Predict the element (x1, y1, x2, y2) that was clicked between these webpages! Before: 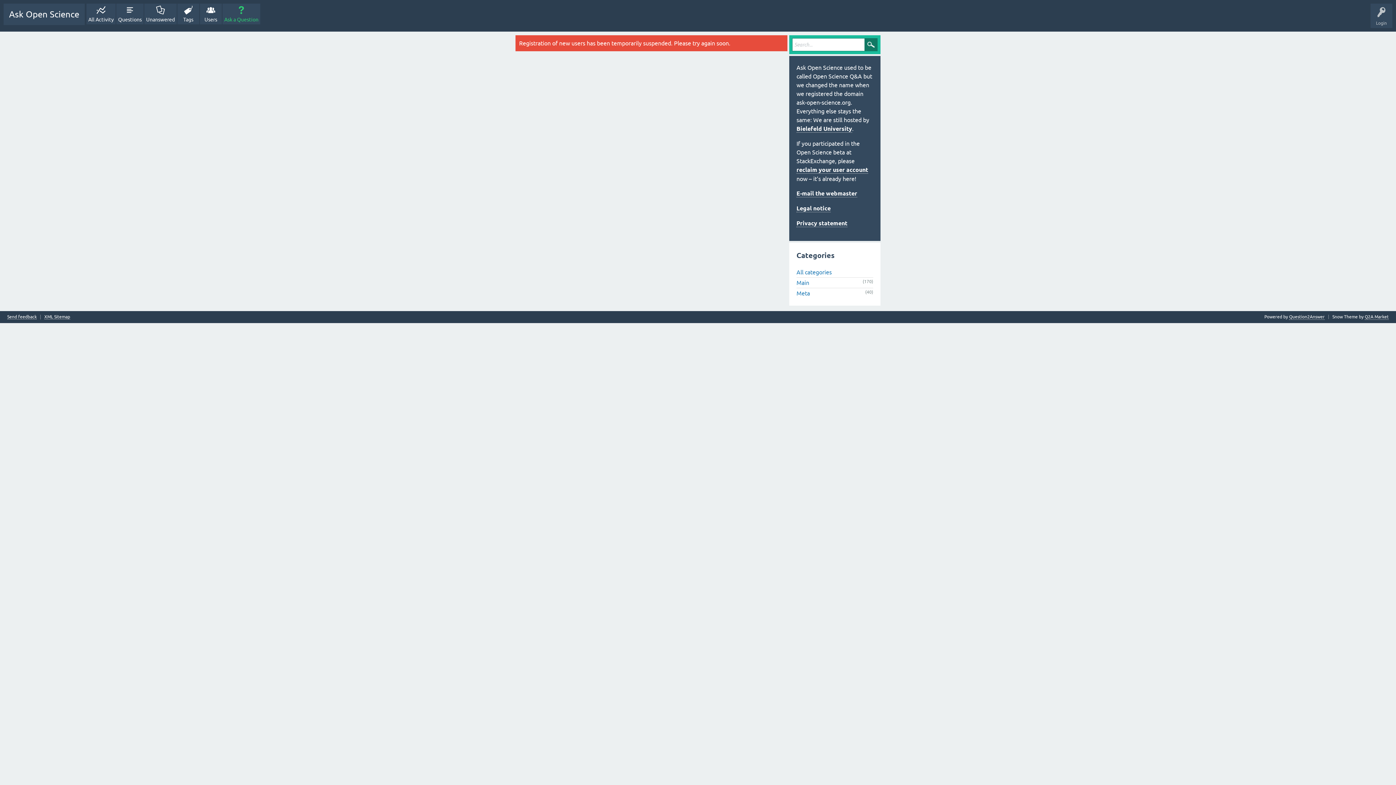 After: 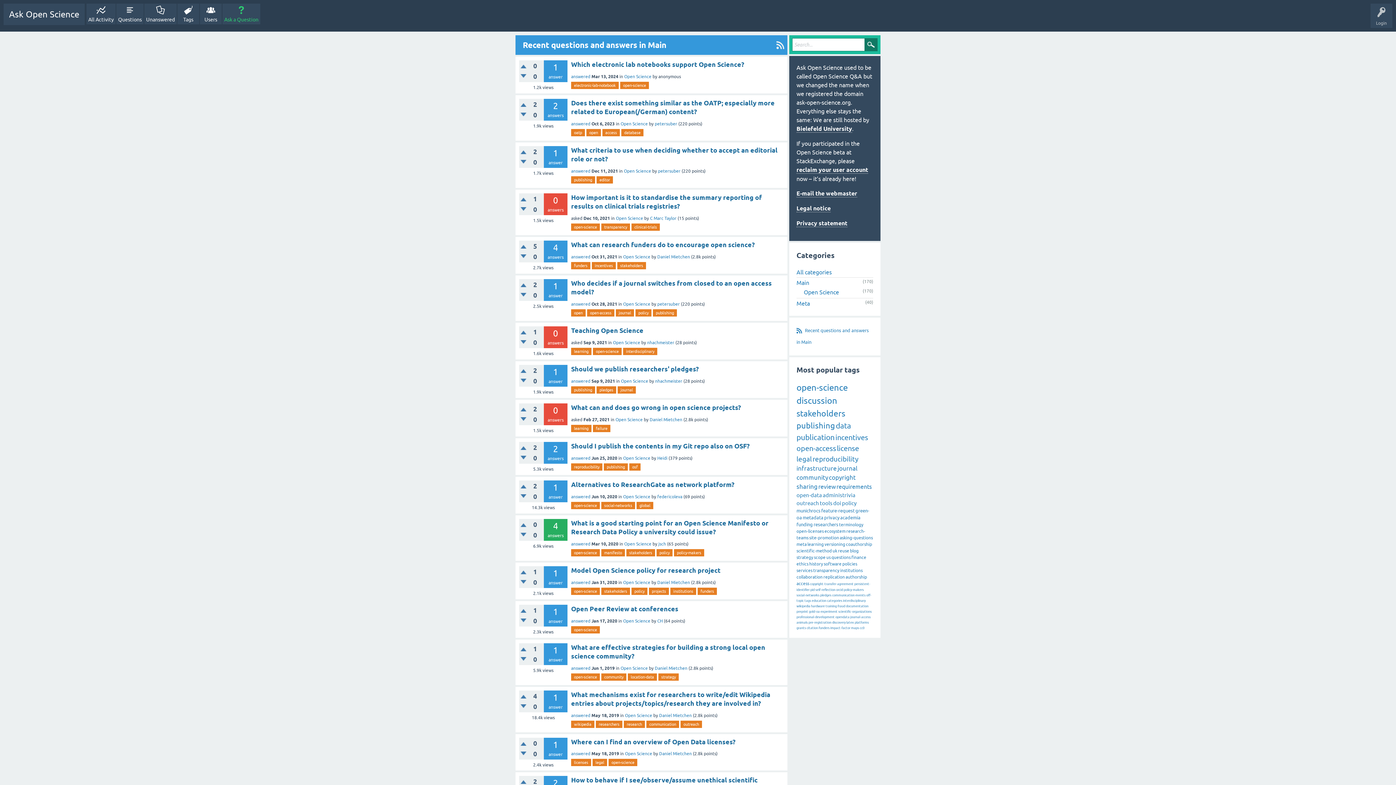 Action: label: Main bbox: (796, 279, 809, 286)